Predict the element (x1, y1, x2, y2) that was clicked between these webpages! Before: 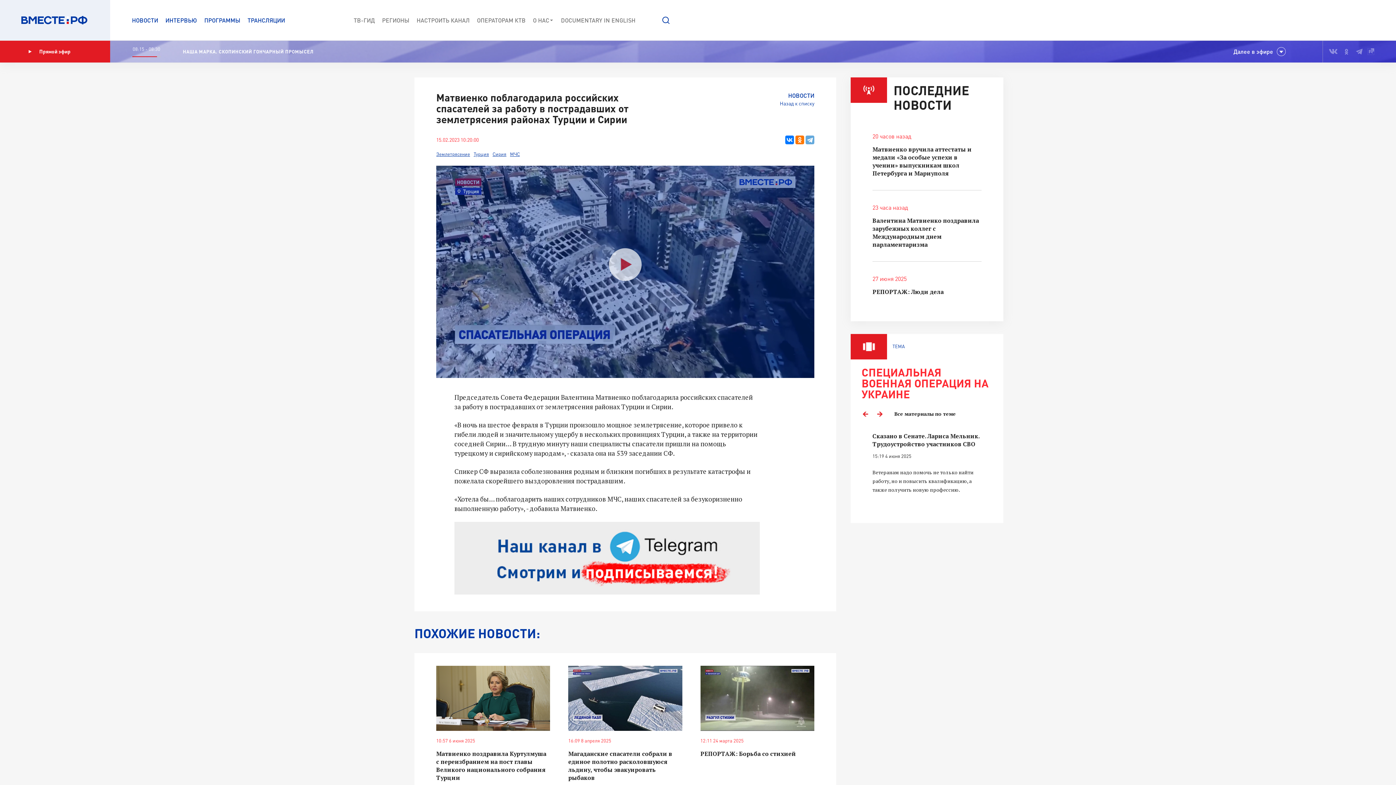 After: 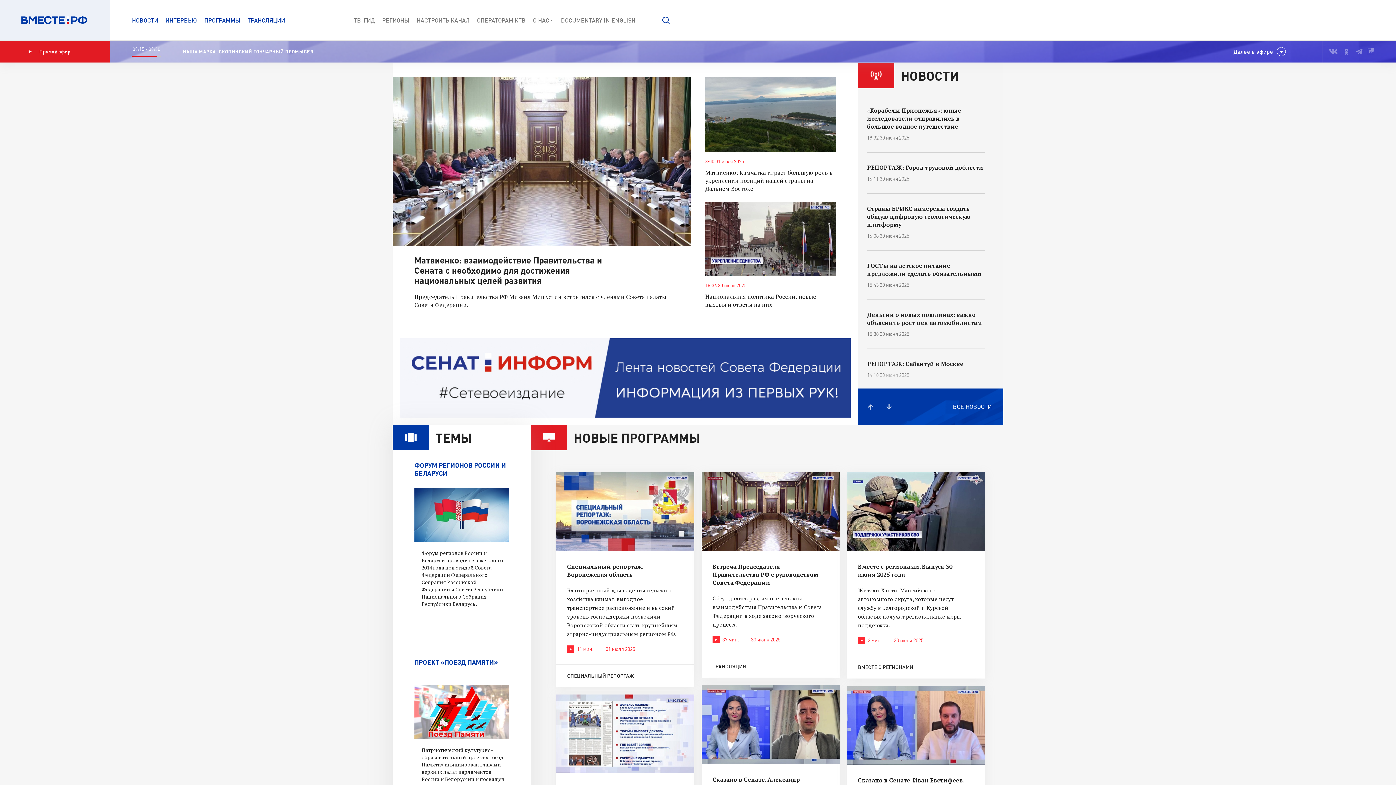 Action: bbox: (21, 16, 87, 24)